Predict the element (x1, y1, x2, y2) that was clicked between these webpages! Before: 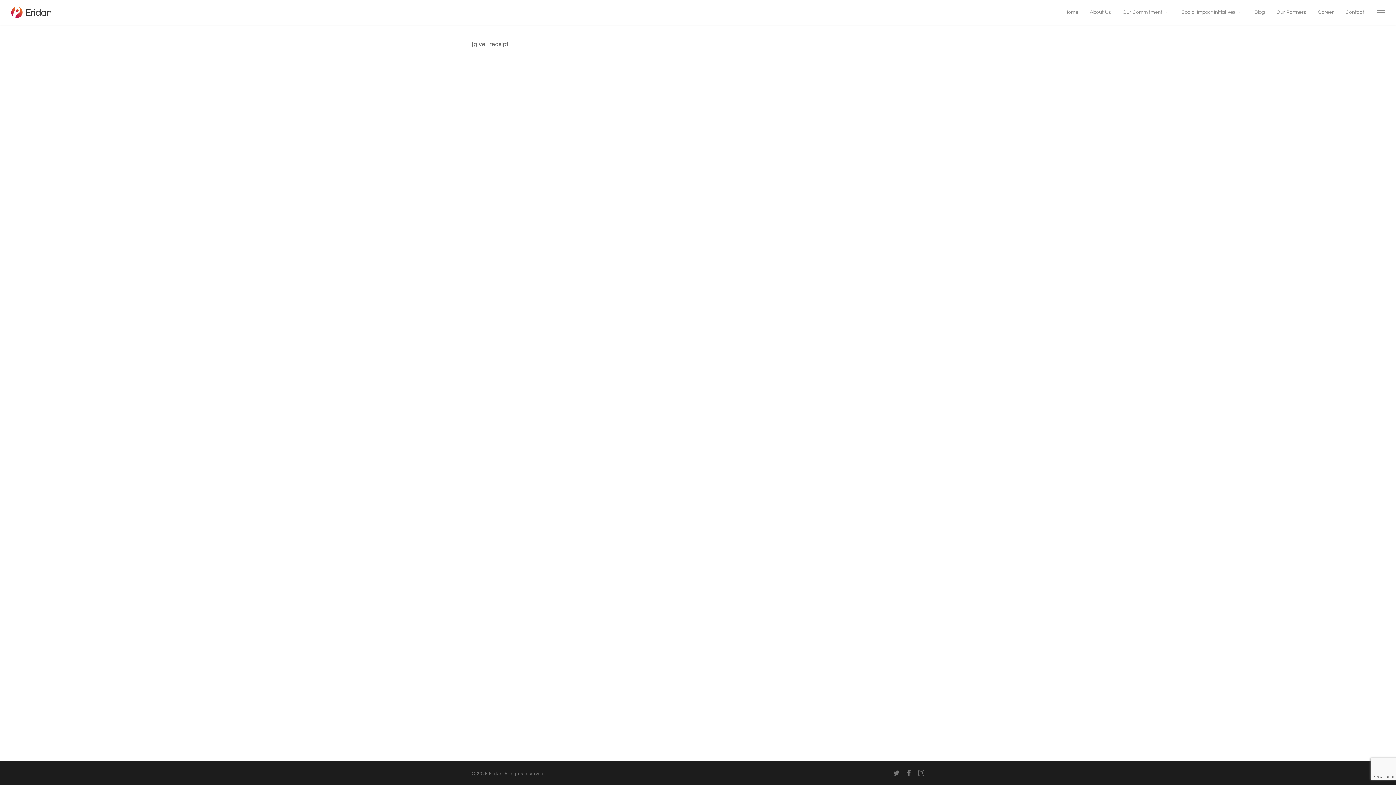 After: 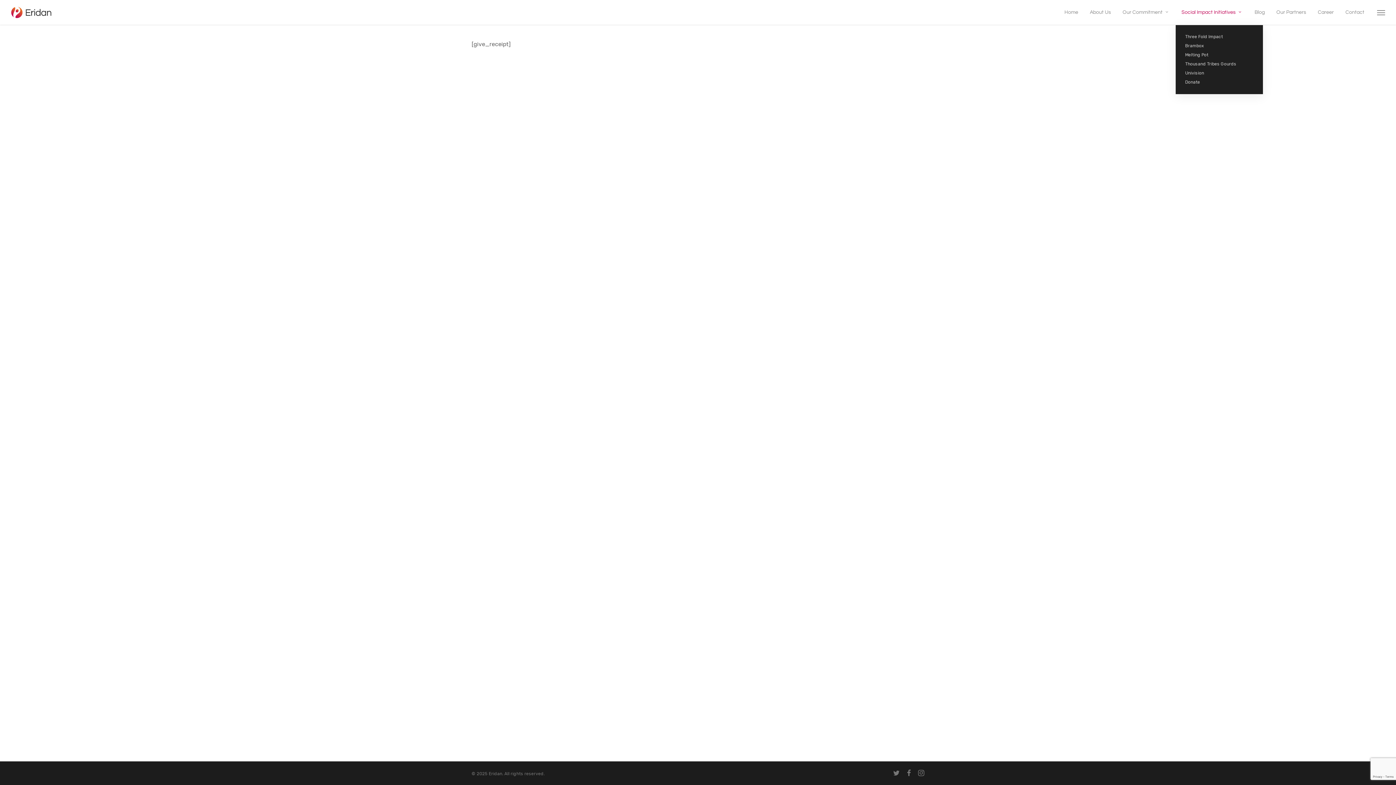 Action: bbox: (1176, 8, 1249, 16) label: Social Impact Initiatives